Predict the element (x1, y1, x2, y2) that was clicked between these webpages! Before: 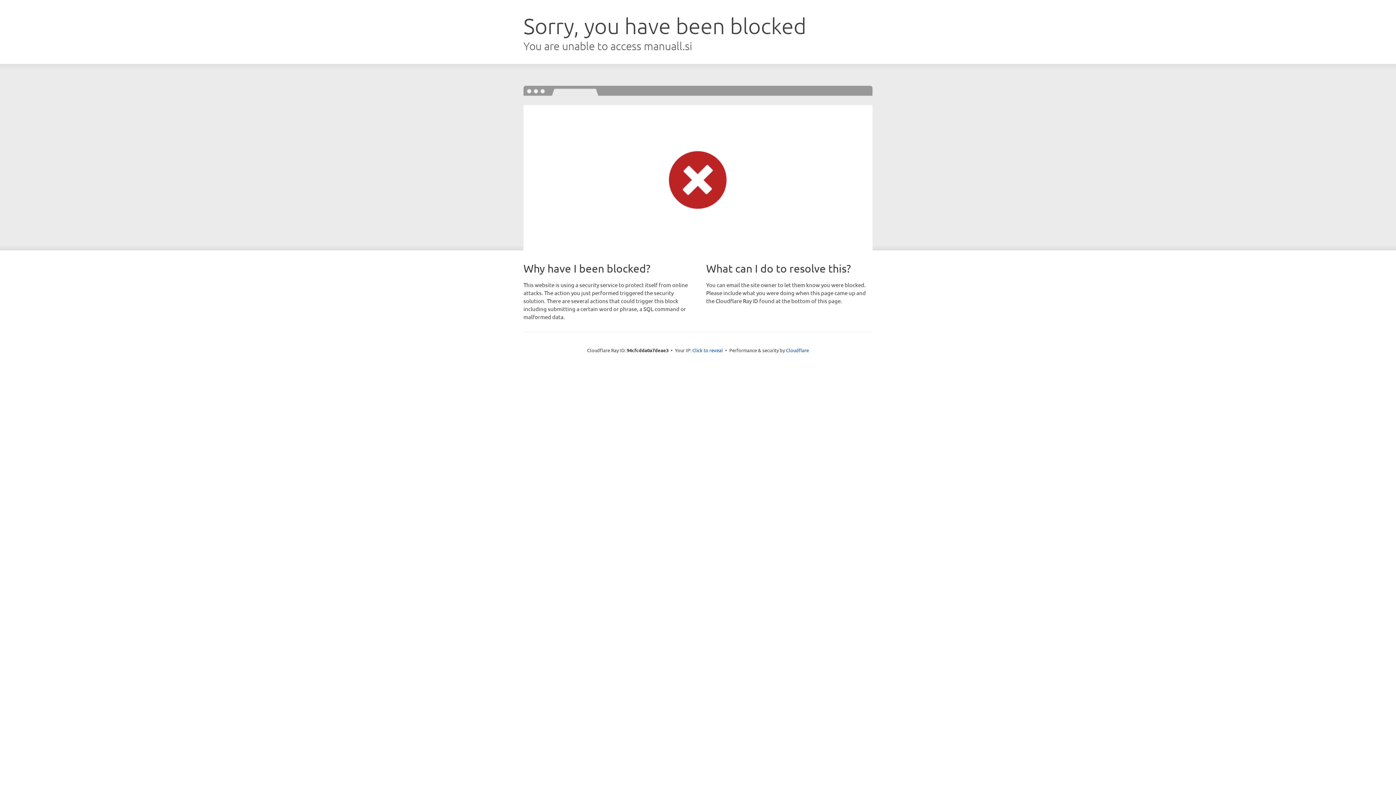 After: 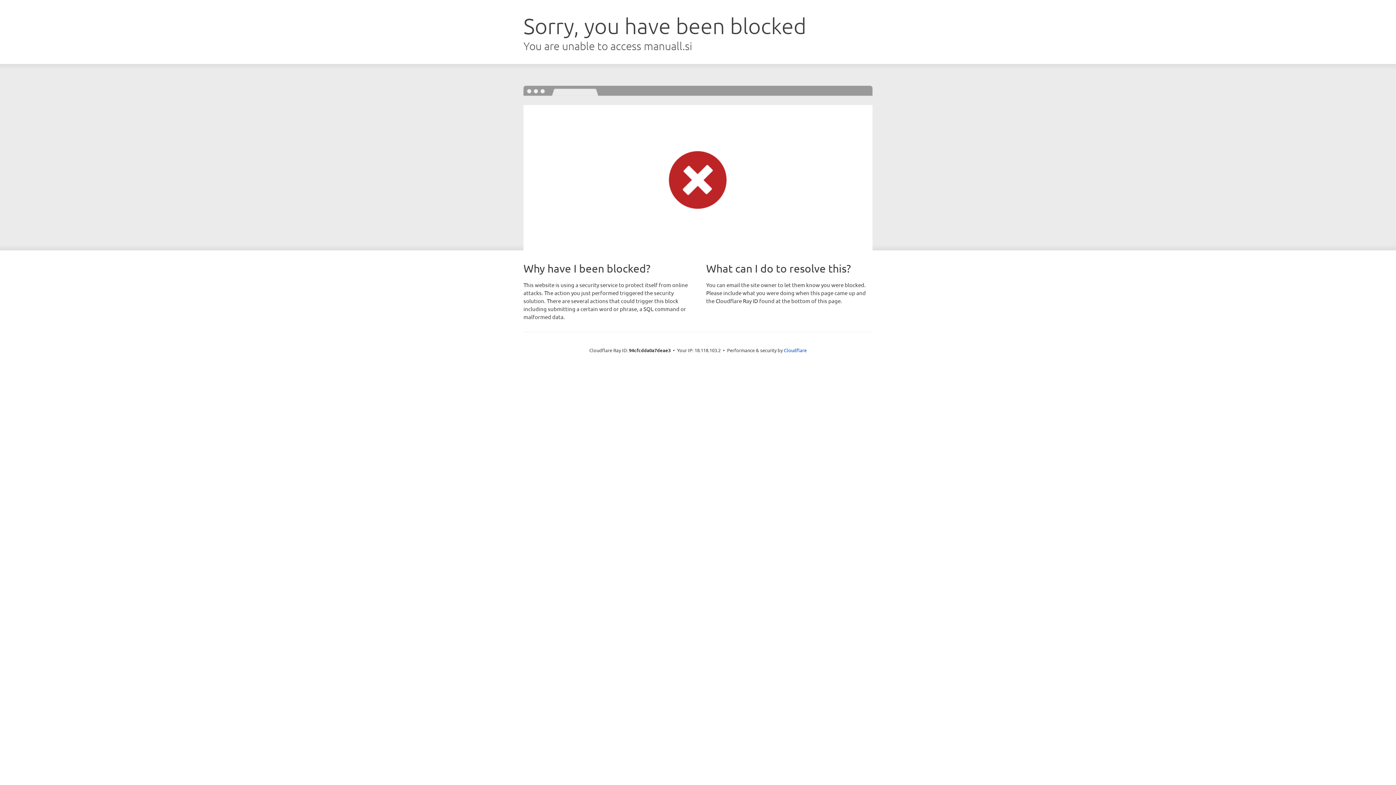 Action: bbox: (692, 346, 723, 353) label: Click to reveal